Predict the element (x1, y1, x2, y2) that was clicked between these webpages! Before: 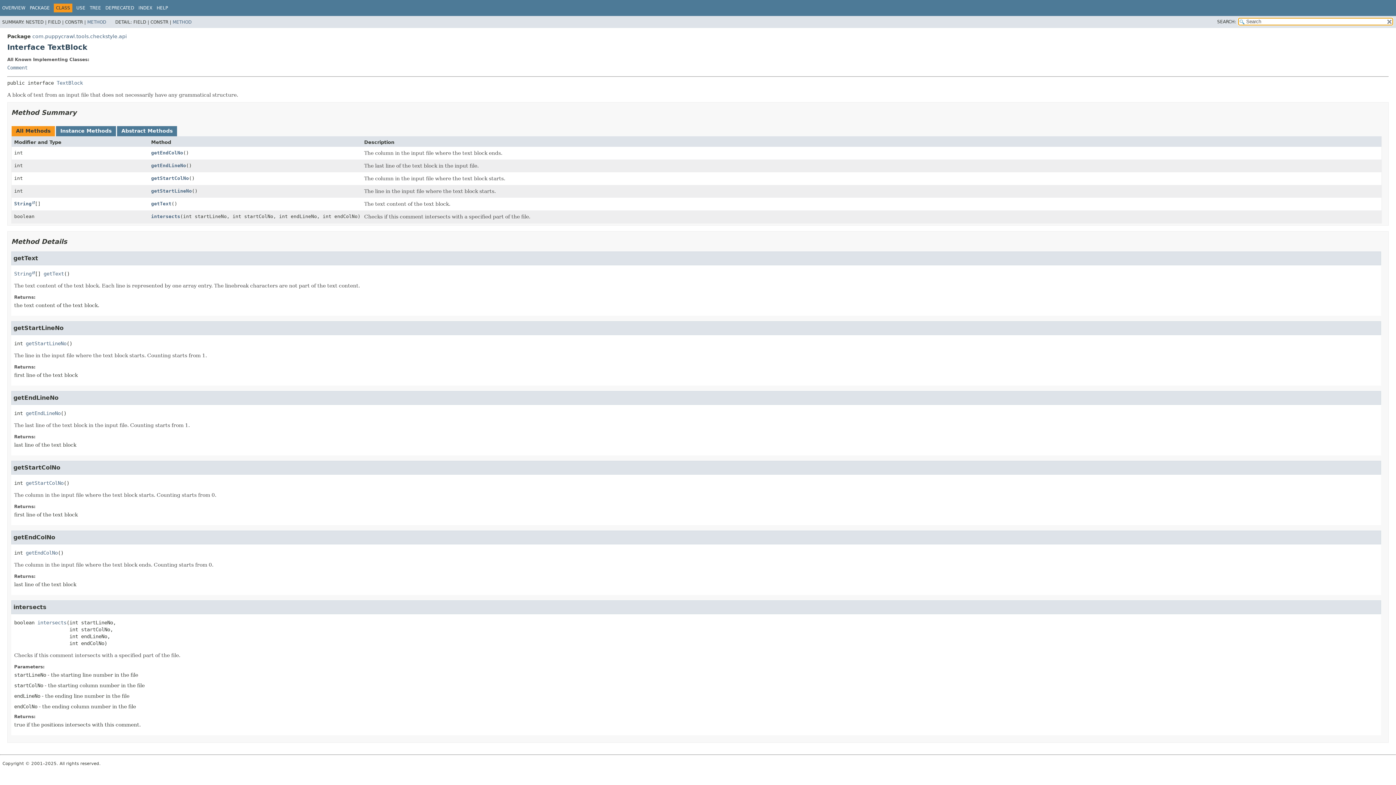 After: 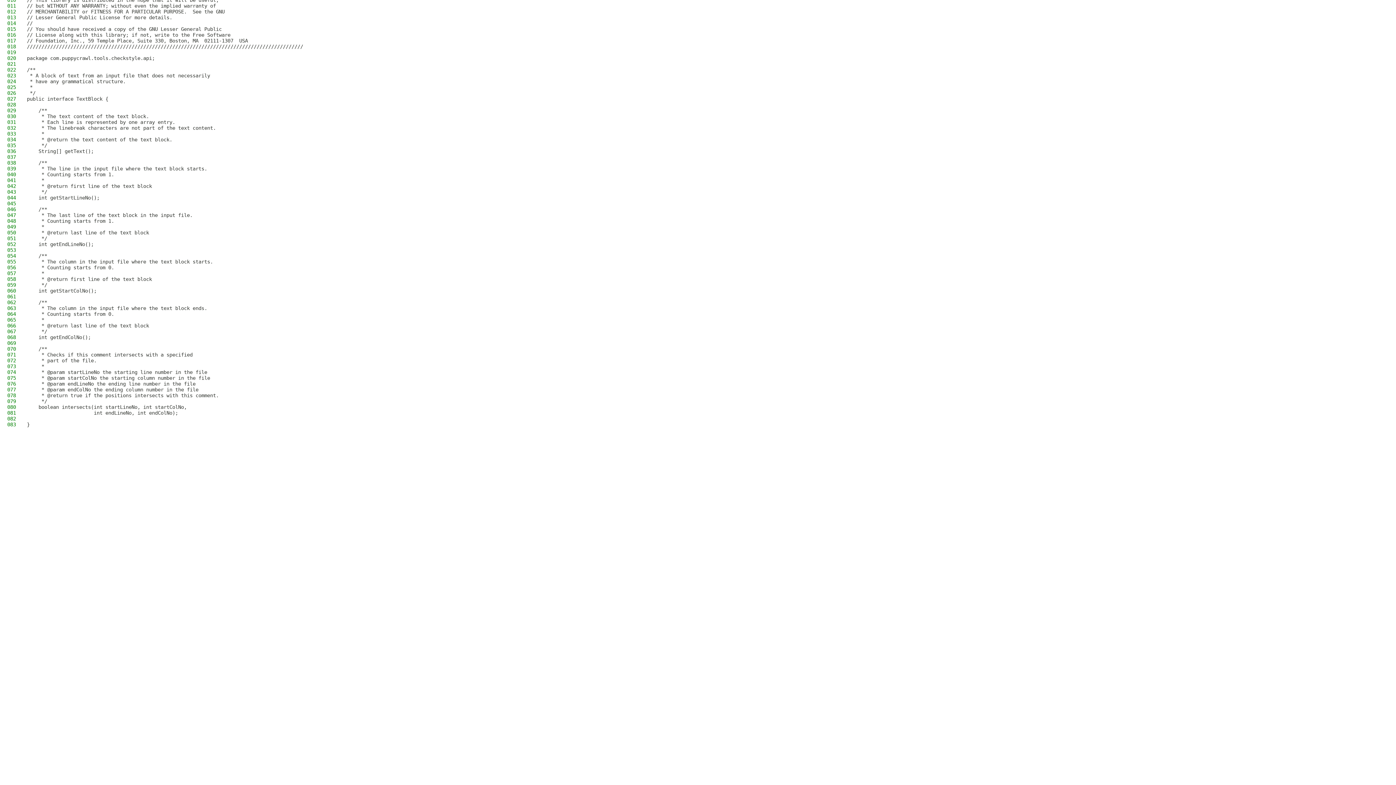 Action: bbox: (56, 79, 82, 85) label: TextBlock